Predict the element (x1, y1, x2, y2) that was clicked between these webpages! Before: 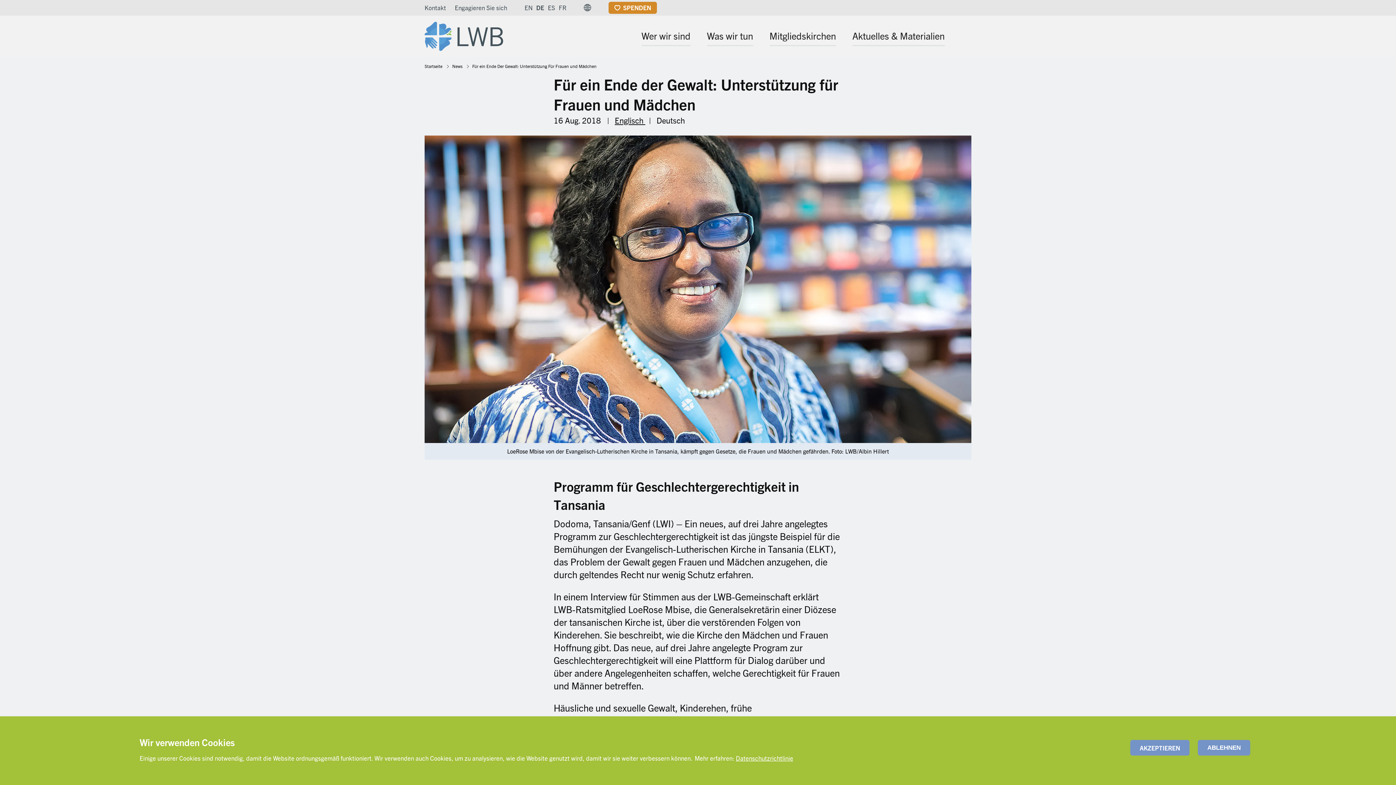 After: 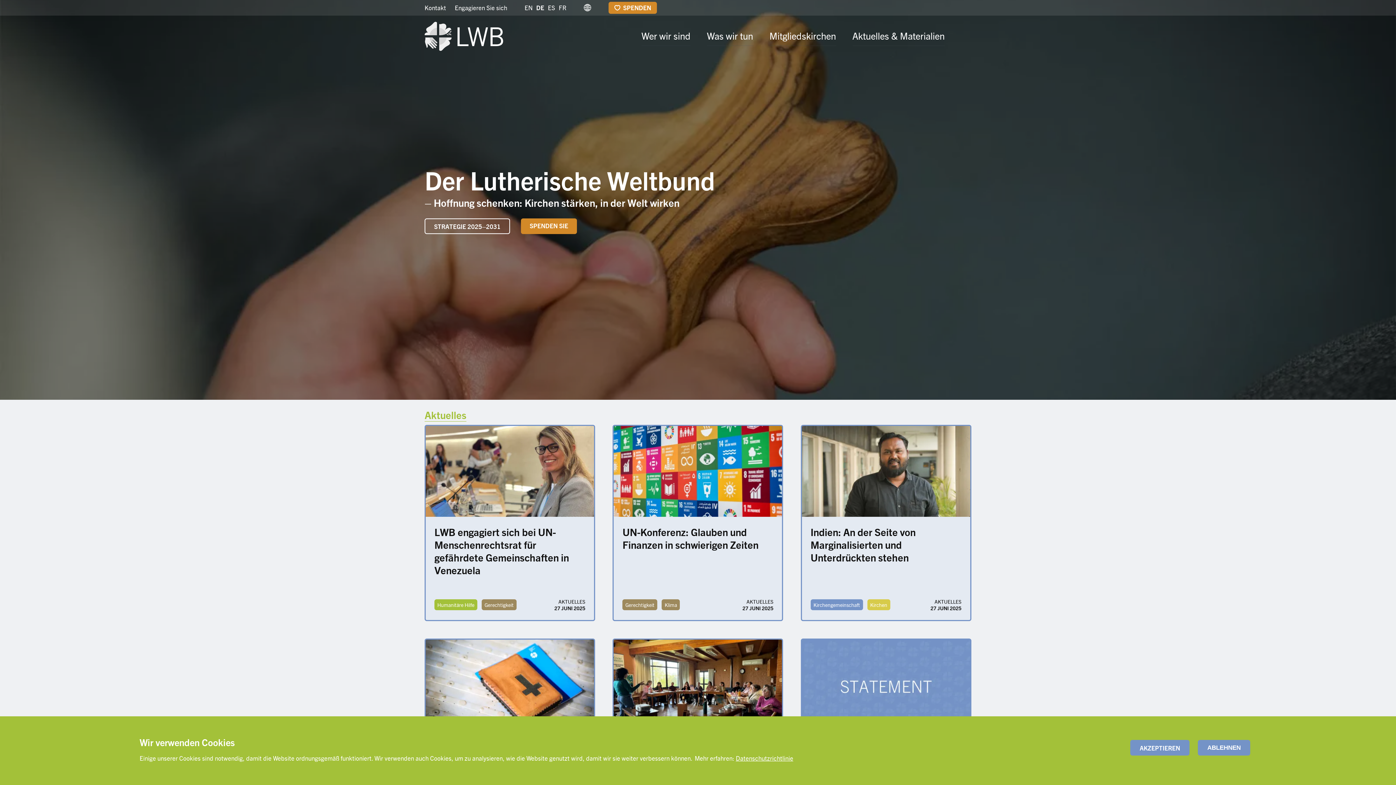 Action: label: Startseite bbox: (424, 60, 442, 72)